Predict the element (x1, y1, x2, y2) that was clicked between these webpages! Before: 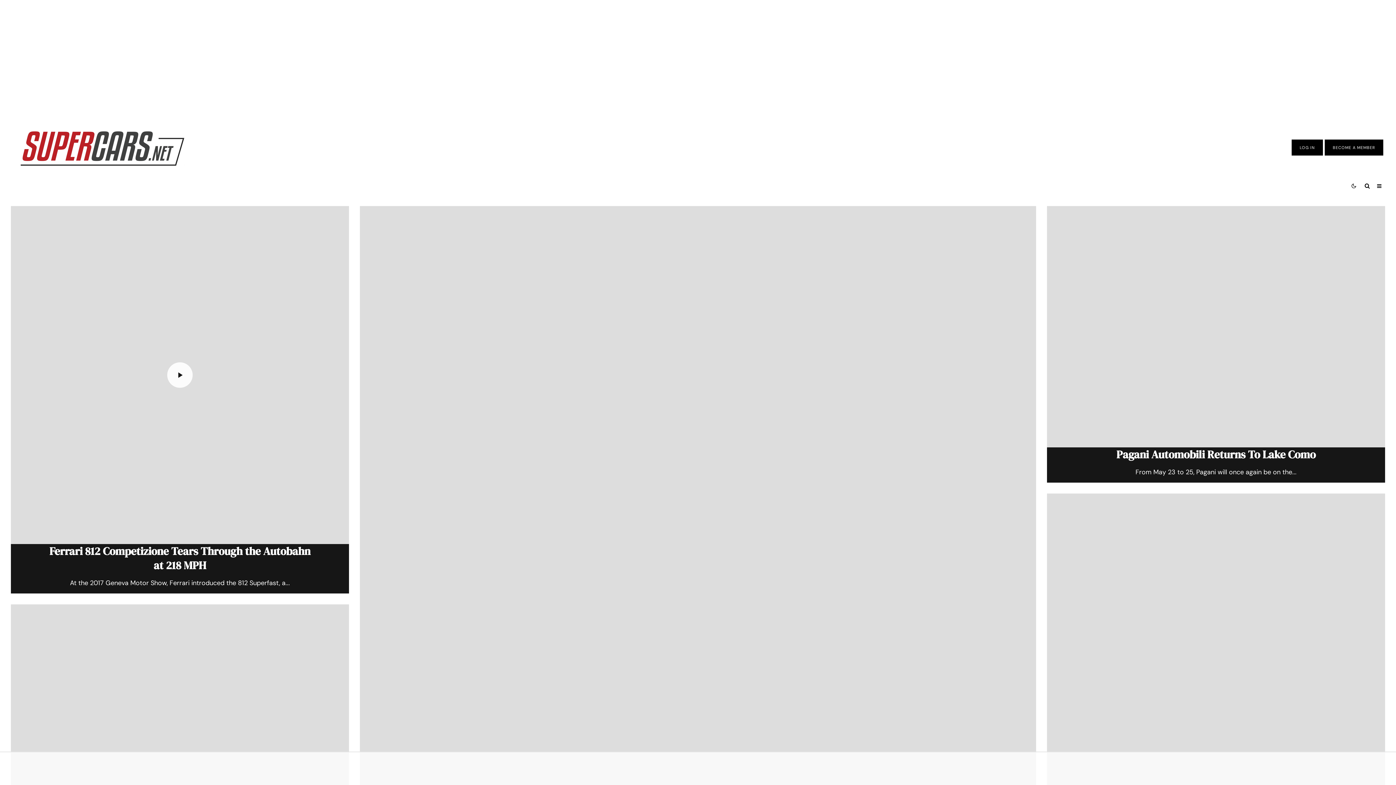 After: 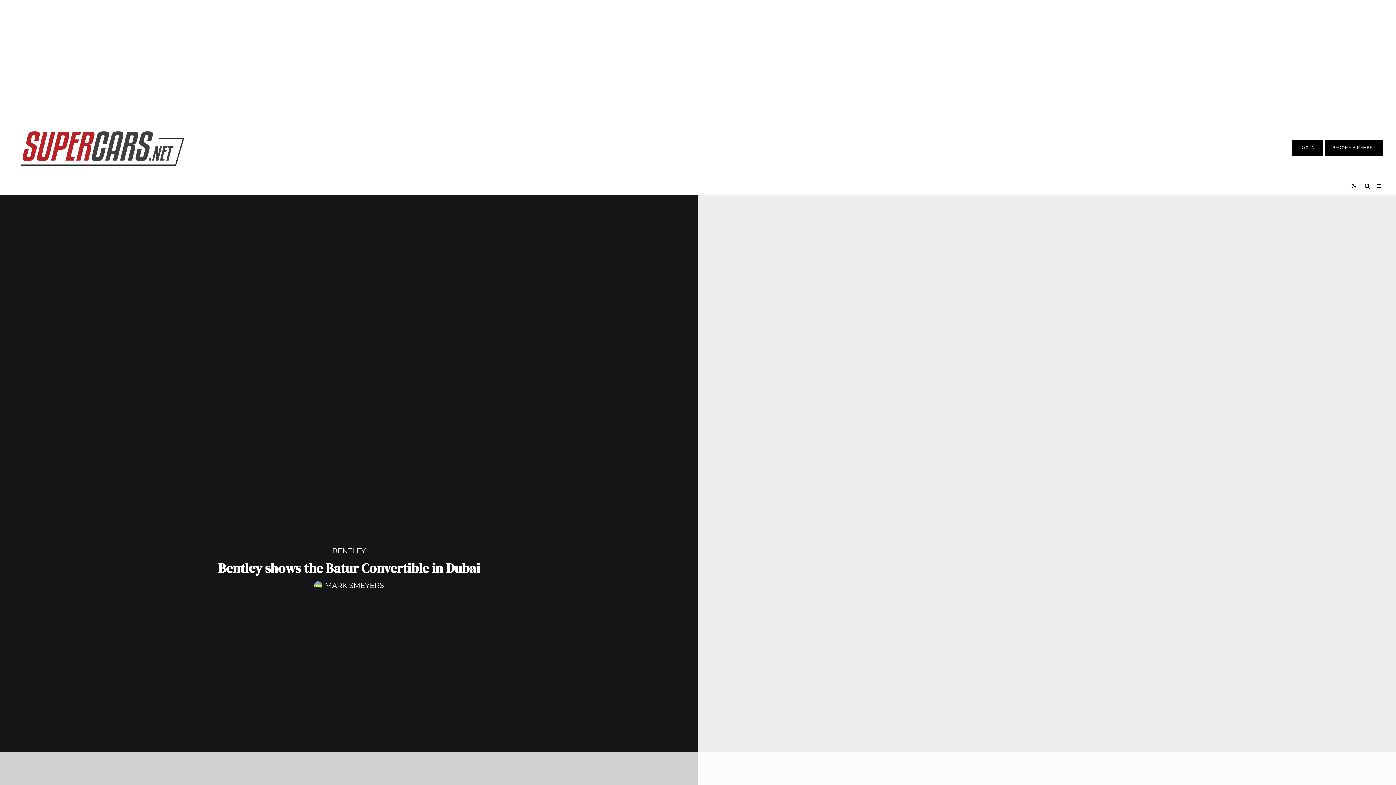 Action: bbox: (10, 604, 349, 794)